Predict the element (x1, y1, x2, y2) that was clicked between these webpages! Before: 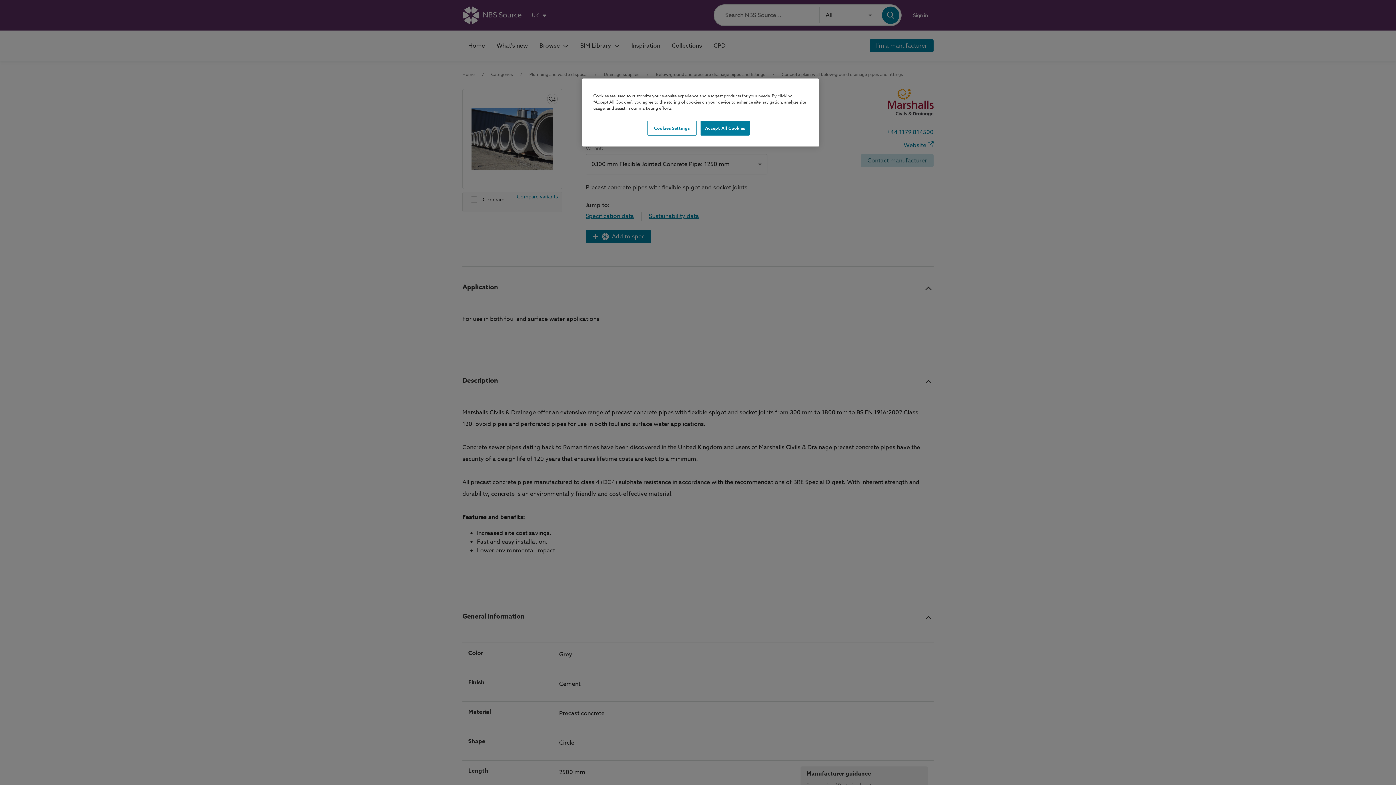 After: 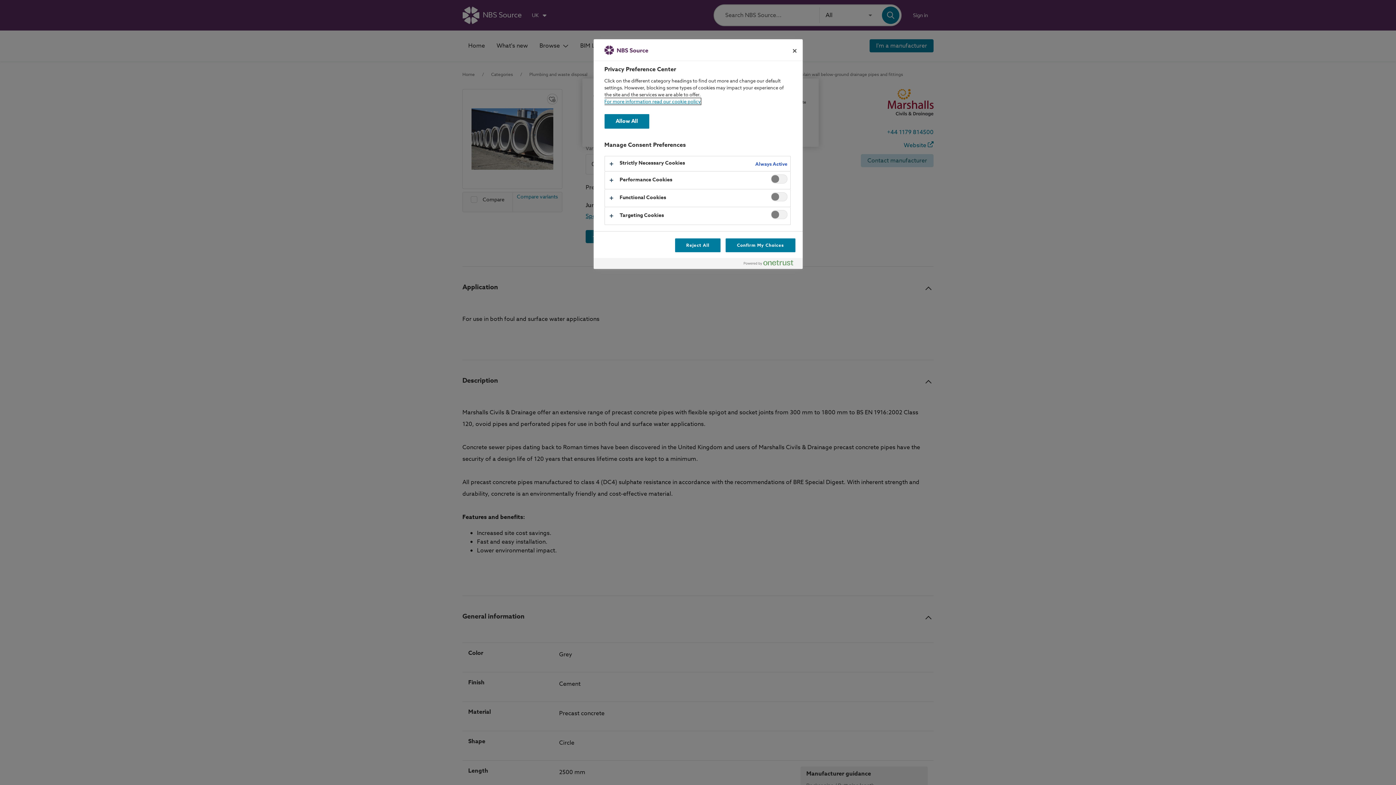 Action: bbox: (647, 120, 696, 135) label: Cookies Settings